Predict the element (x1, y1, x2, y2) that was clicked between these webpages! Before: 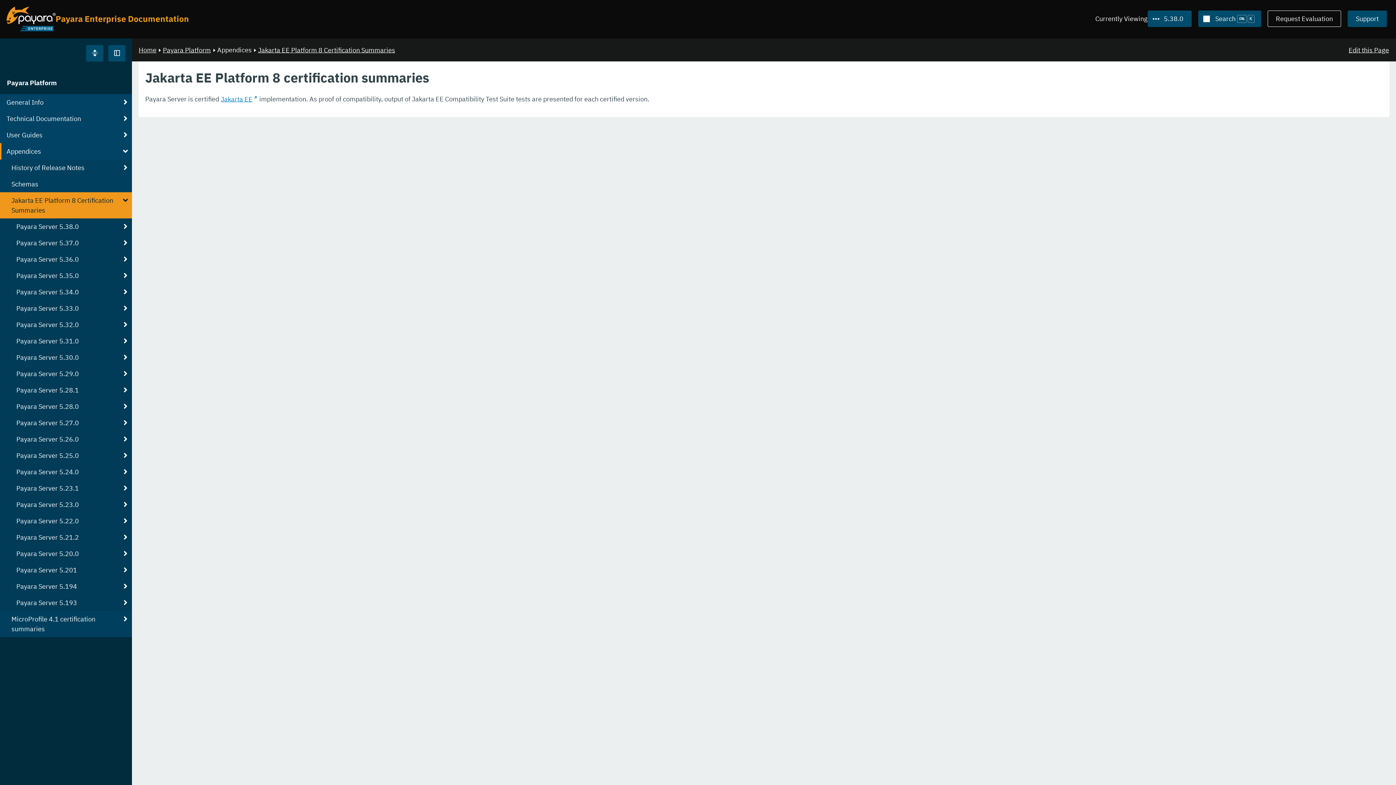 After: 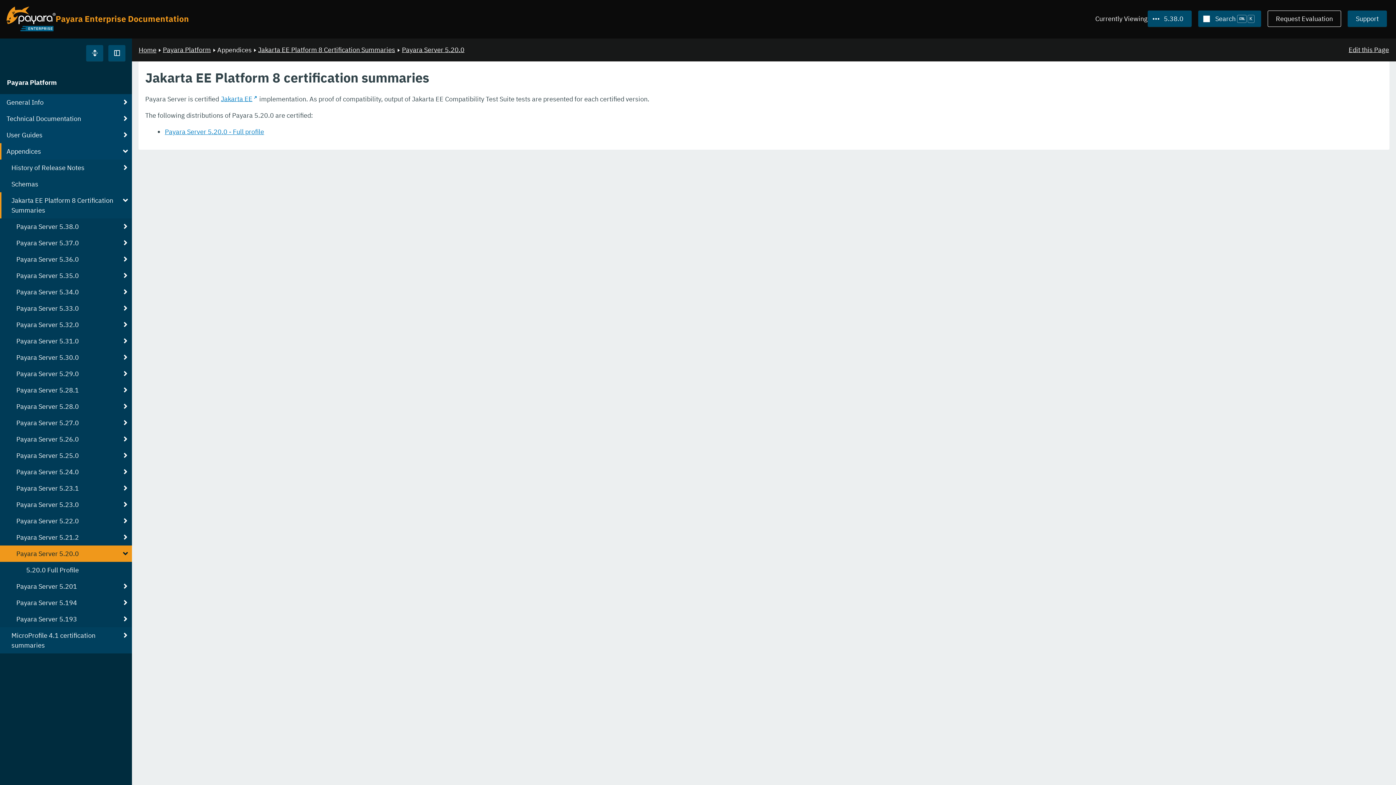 Action: label: Payara Server 5.20.0 bbox: (0, 545, 132, 562)